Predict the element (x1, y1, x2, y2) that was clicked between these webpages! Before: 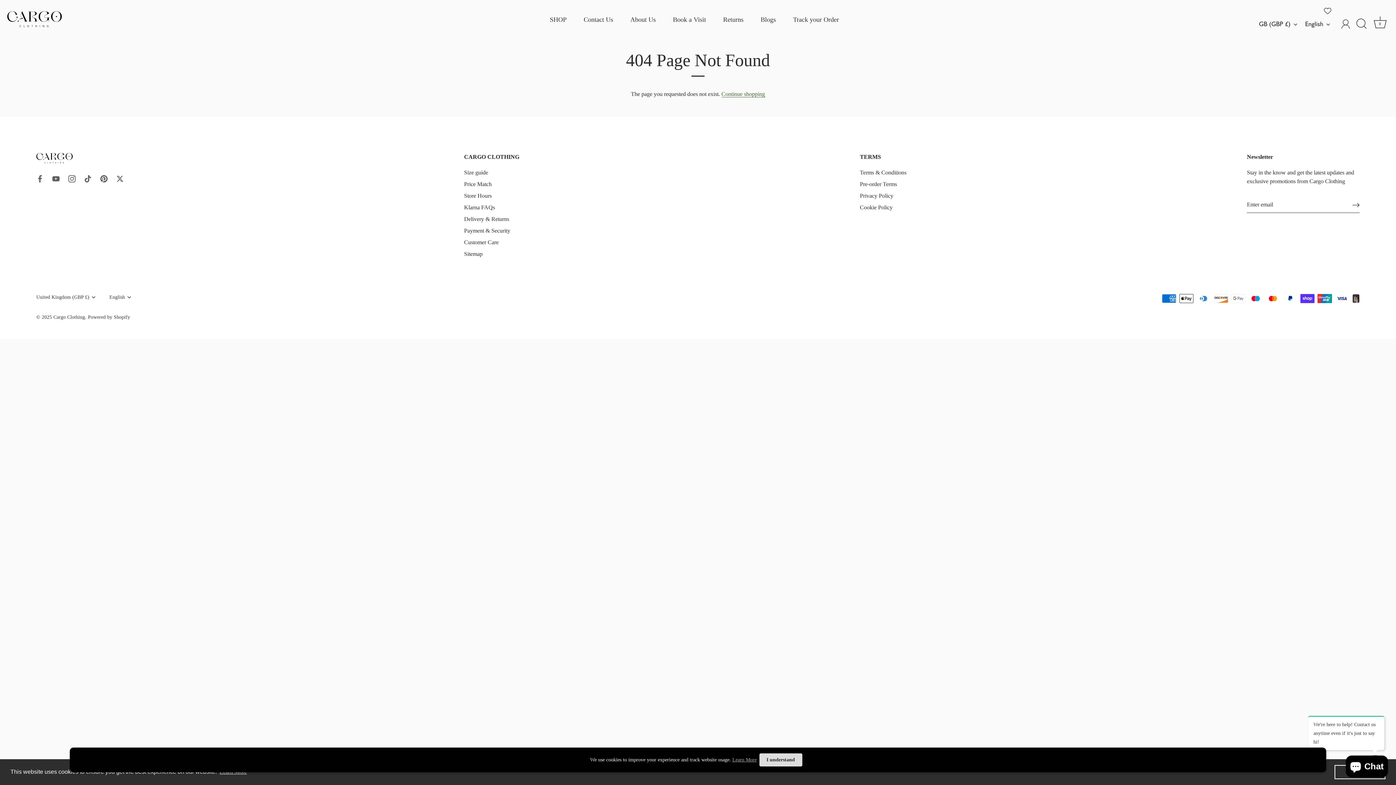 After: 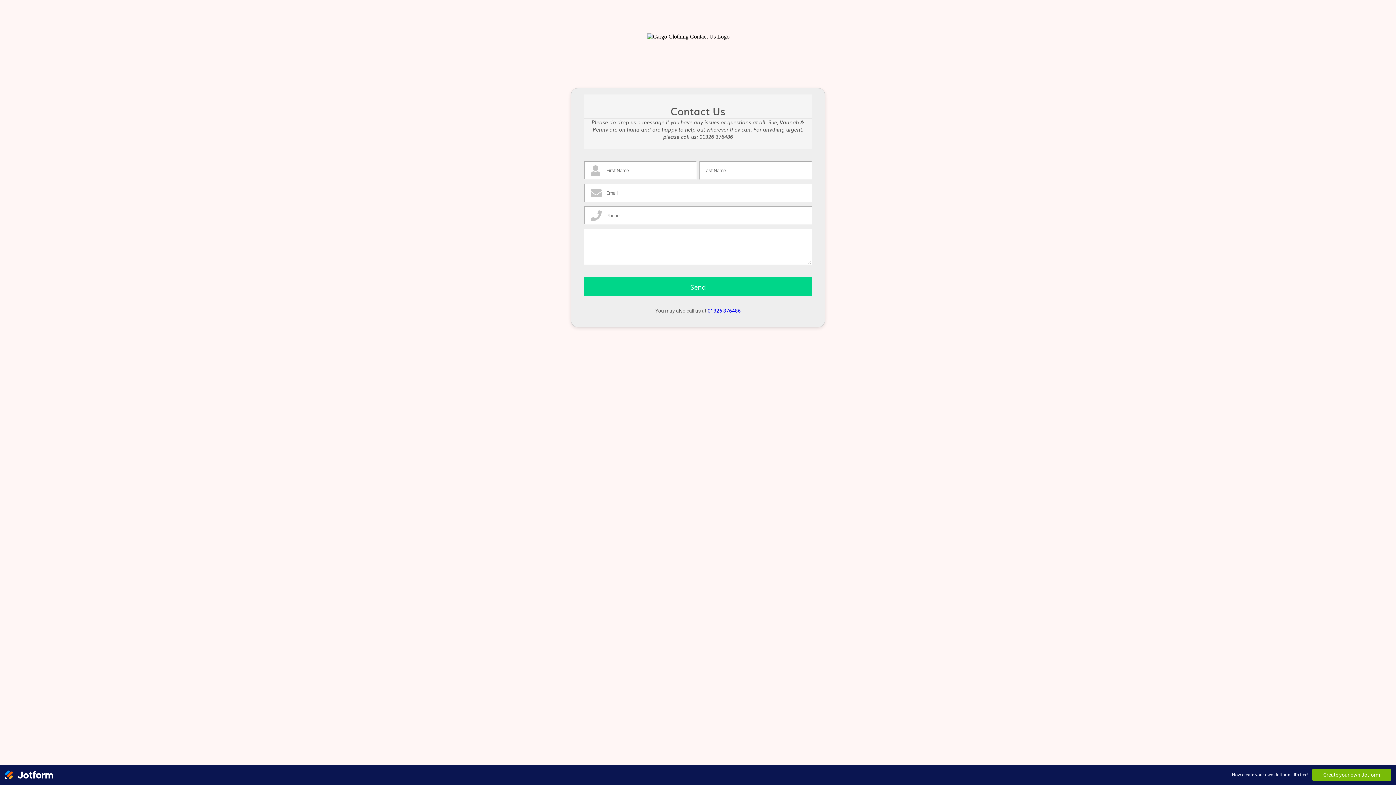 Action: bbox: (576, 12, 621, 27) label: Contact Us